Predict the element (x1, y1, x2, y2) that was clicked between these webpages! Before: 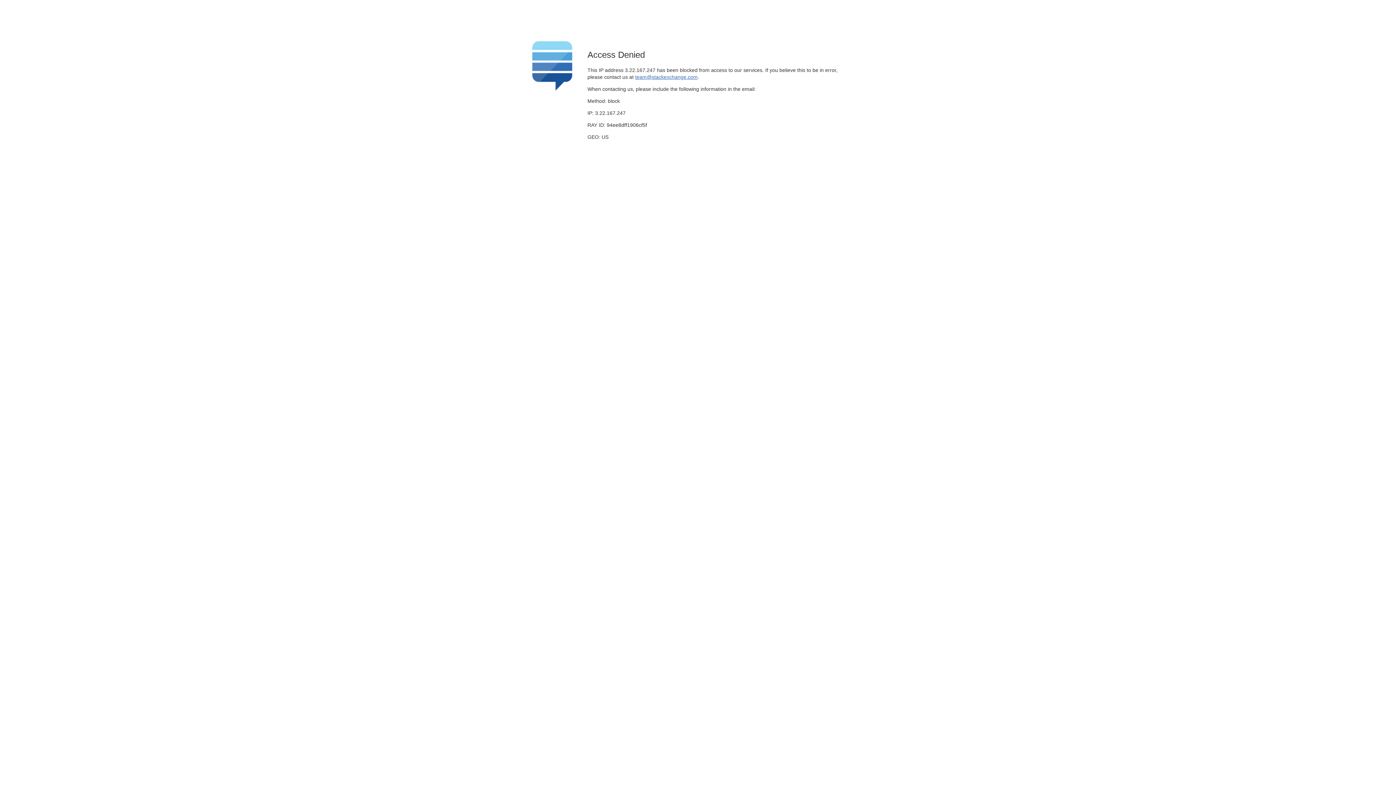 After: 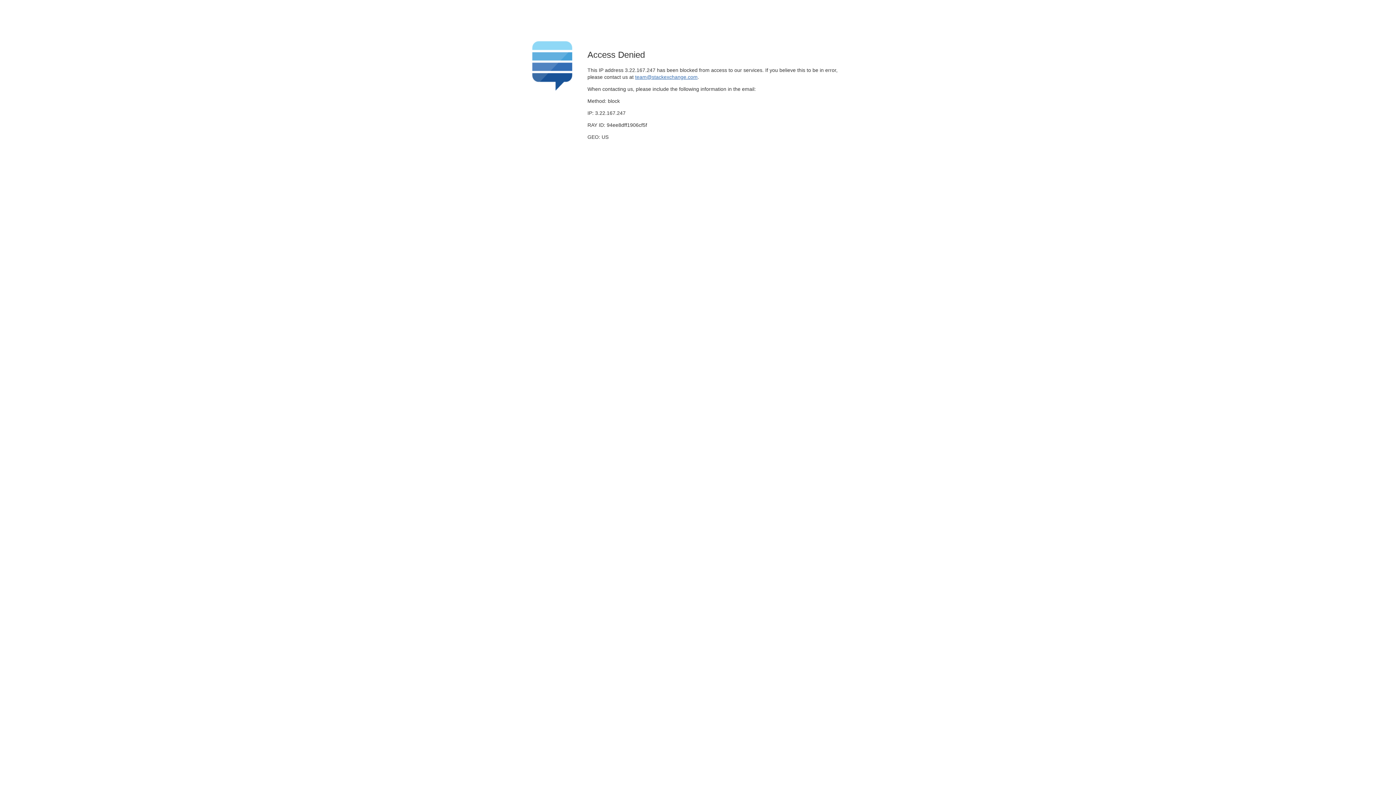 Action: bbox: (635, 74, 697, 79) label: team@stackexchange.com